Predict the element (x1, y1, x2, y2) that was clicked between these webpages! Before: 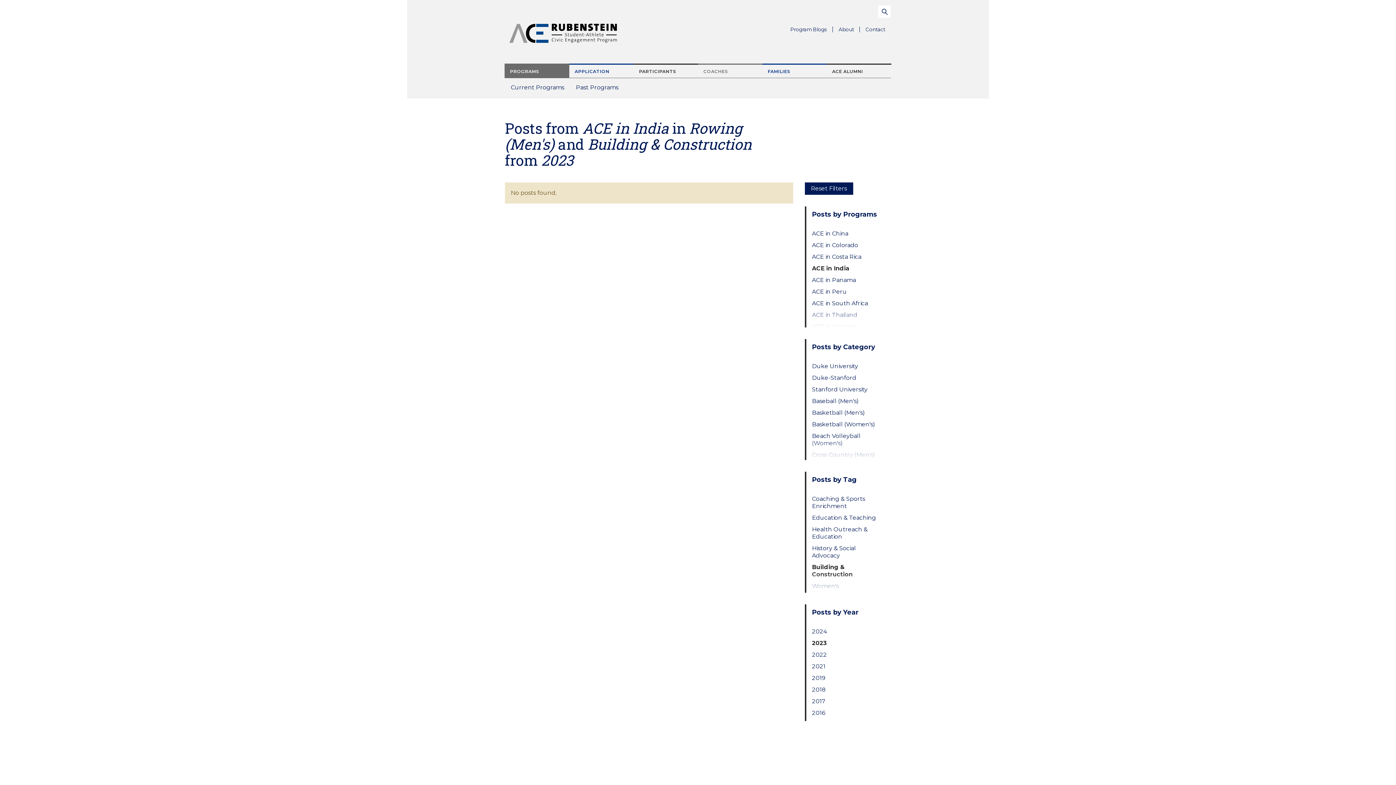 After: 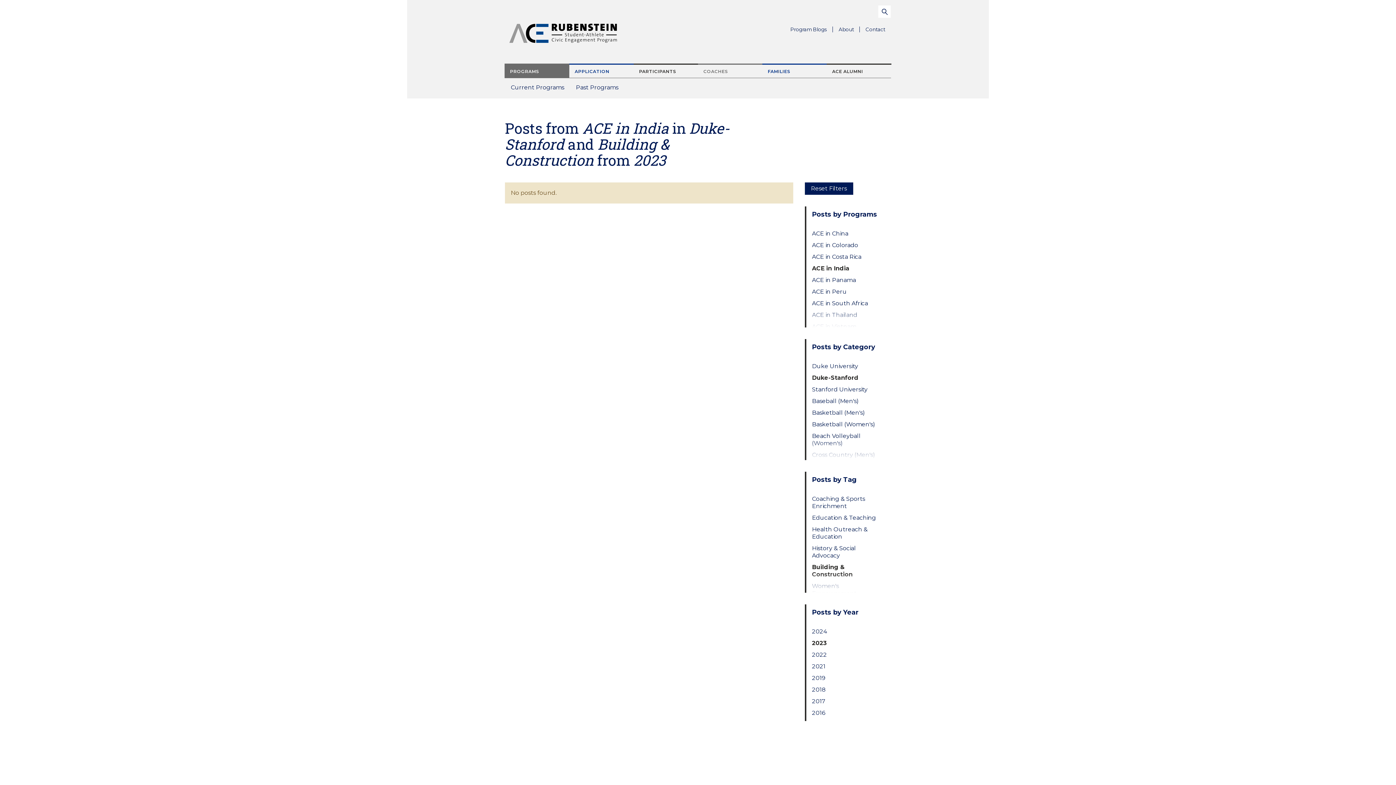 Action: label: Duke-Stanford bbox: (812, 374, 879, 381)